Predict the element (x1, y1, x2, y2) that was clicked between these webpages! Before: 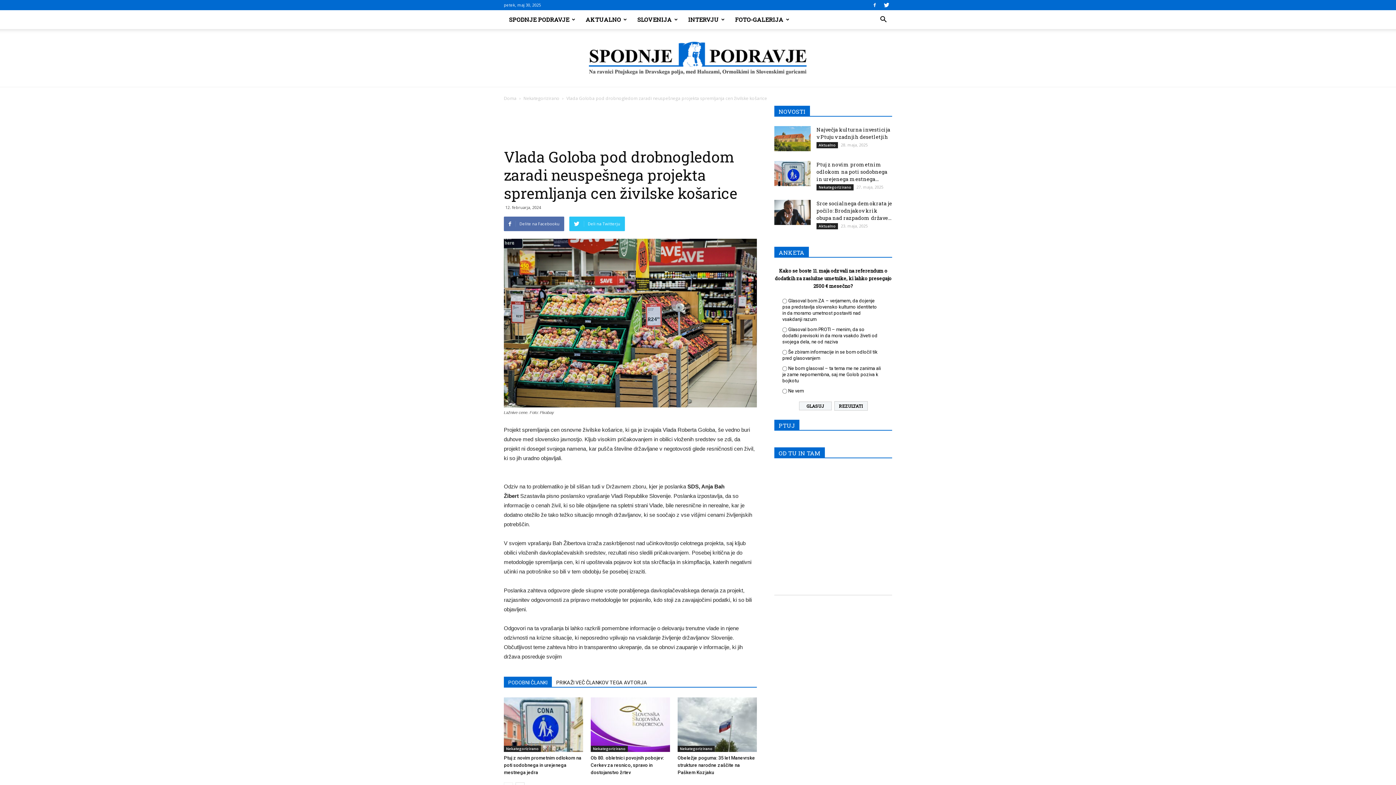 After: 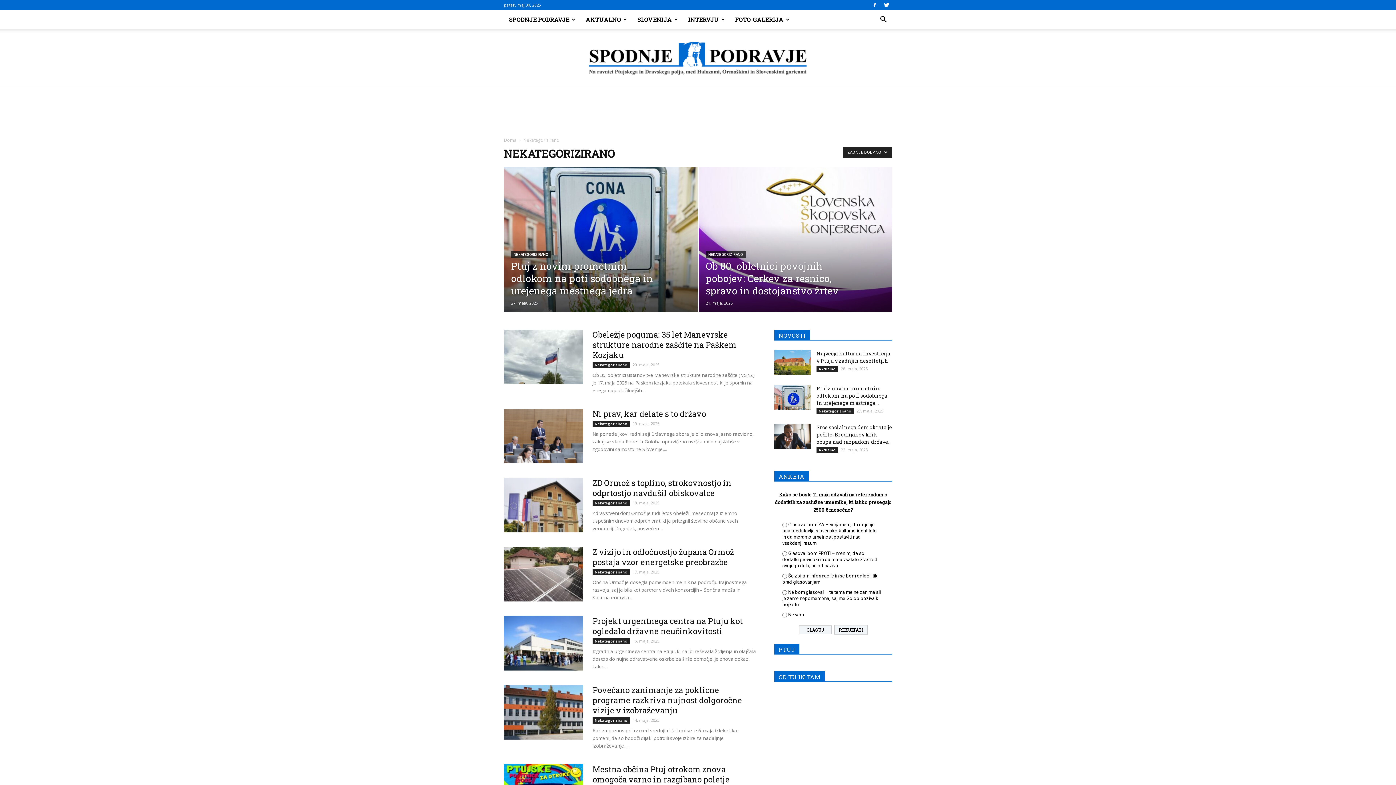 Action: bbox: (677, 746, 714, 752) label: Nekategorizirano